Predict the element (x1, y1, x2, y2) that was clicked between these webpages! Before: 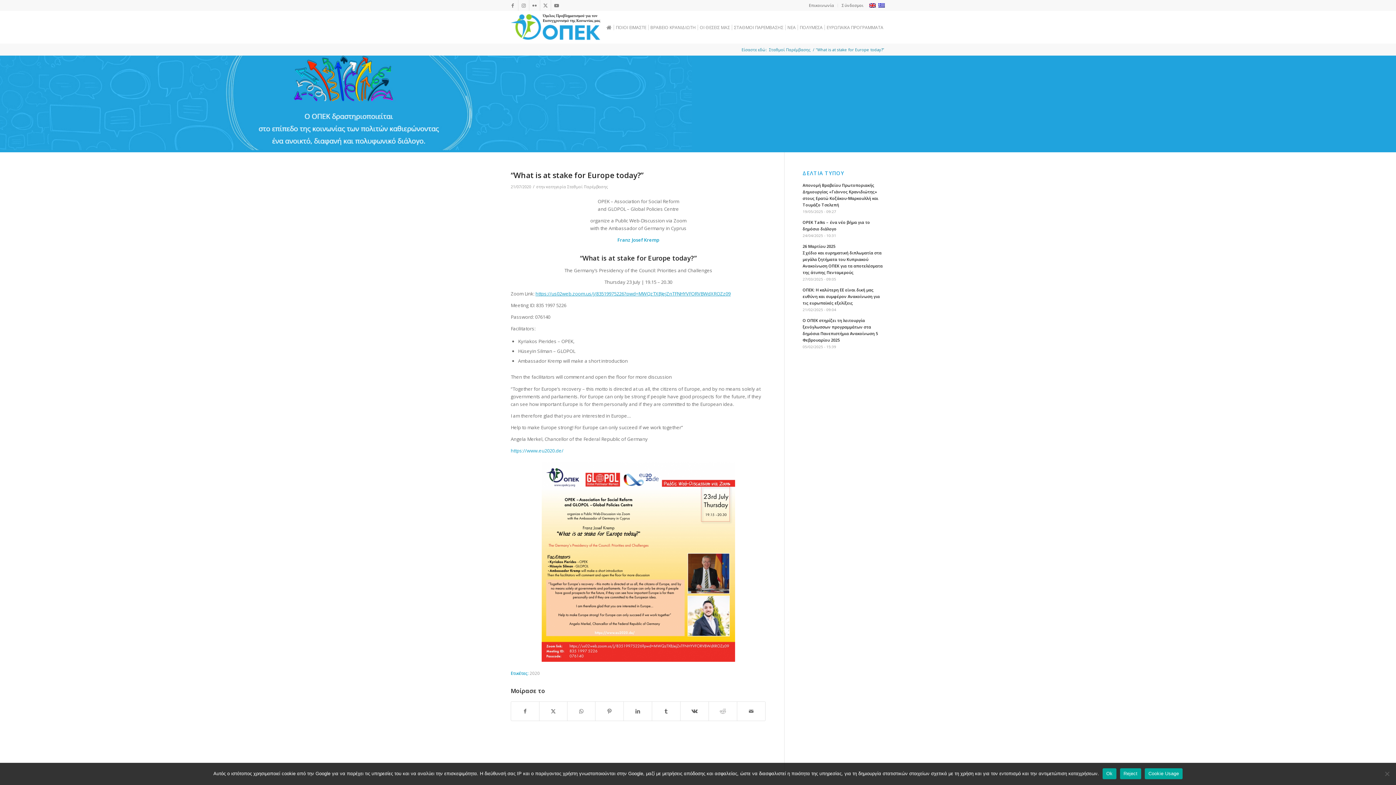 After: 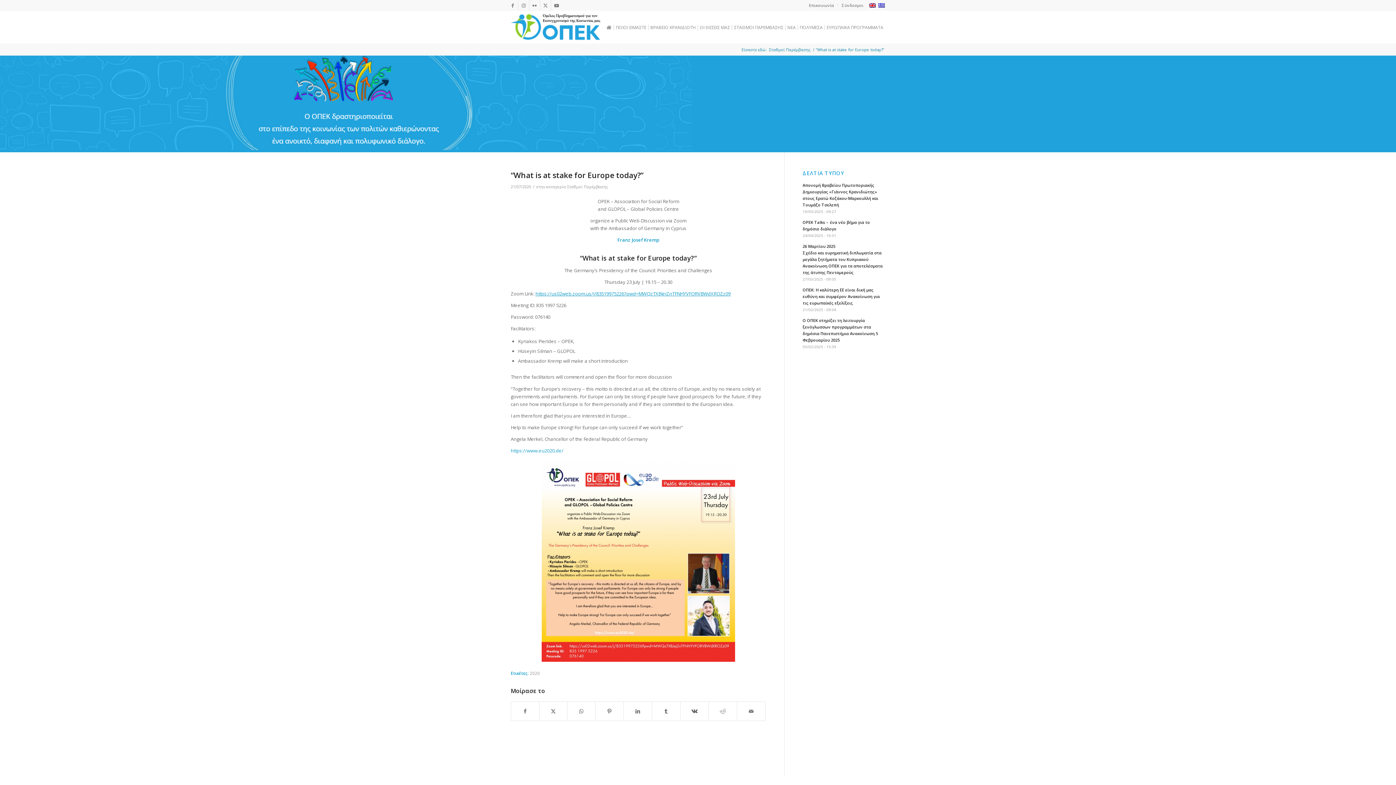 Action: label: Ok bbox: (1102, 768, 1116, 779)